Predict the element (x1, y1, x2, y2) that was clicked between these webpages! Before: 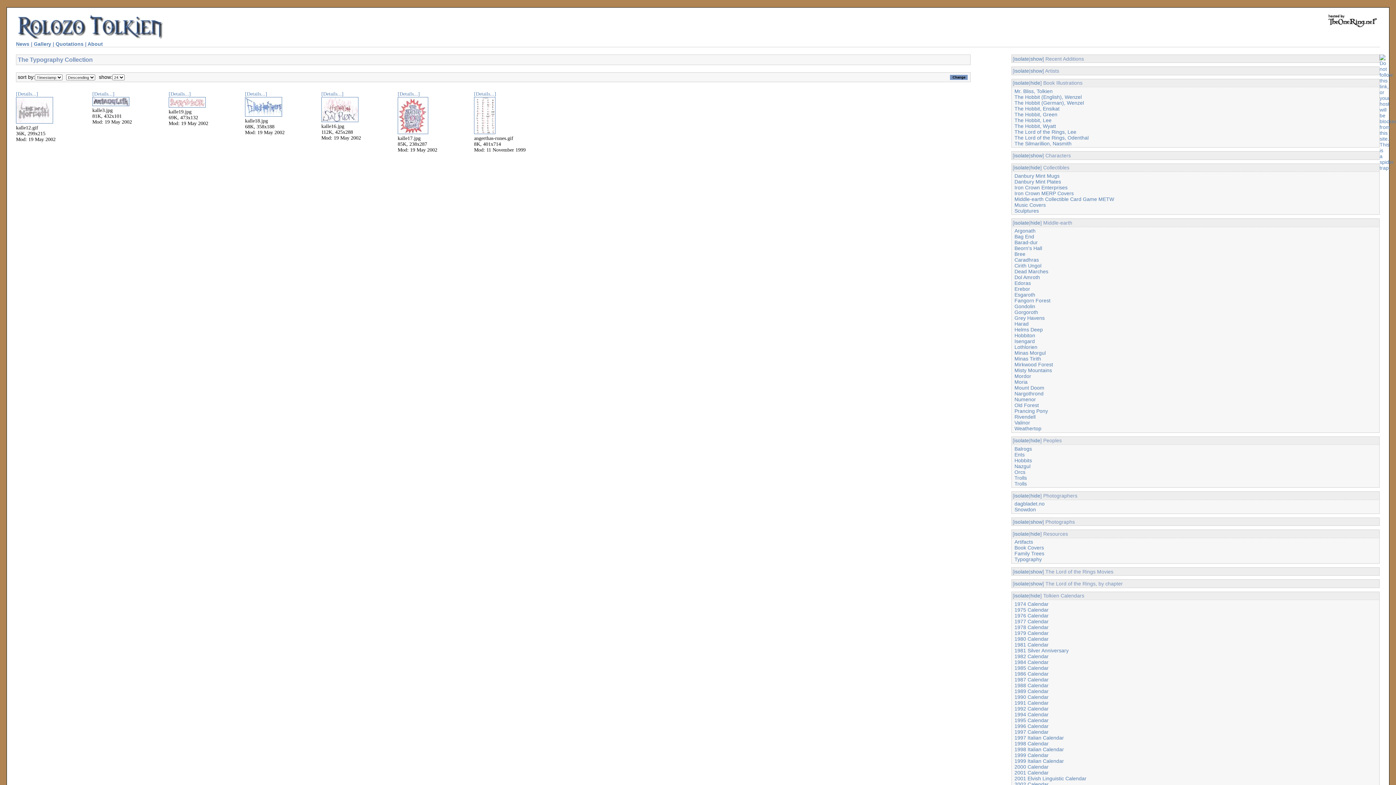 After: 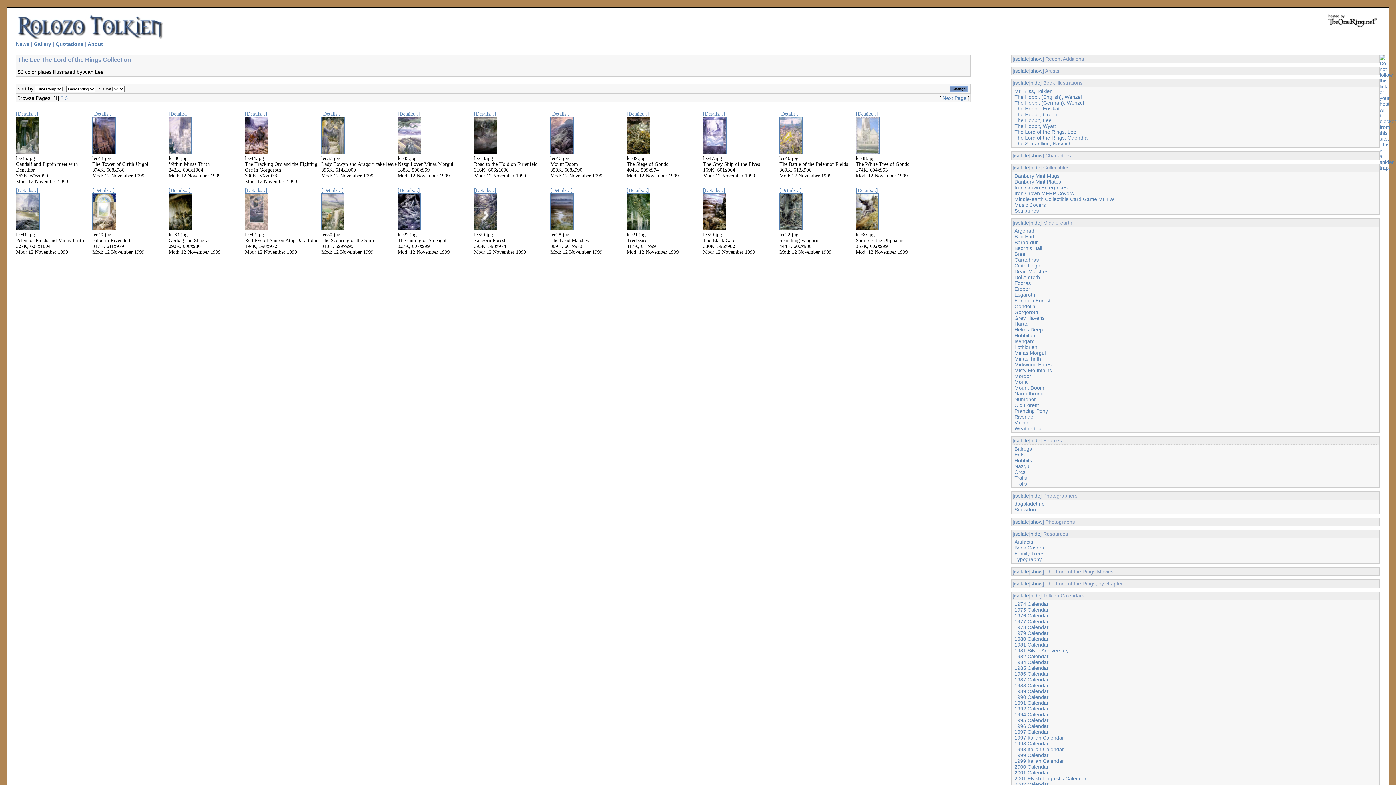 Action: label: The Lord of the Rings, Lee bbox: (1014, 128, 1076, 134)